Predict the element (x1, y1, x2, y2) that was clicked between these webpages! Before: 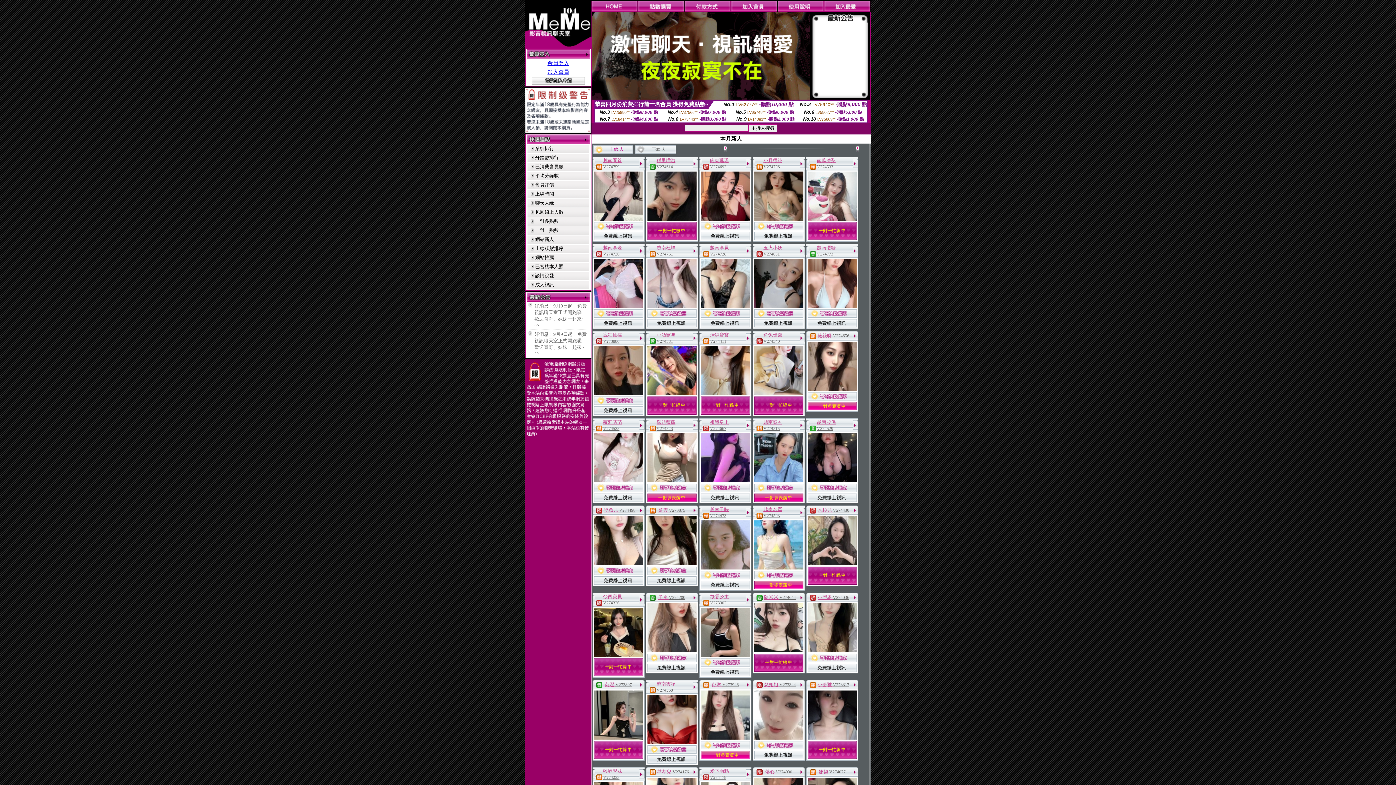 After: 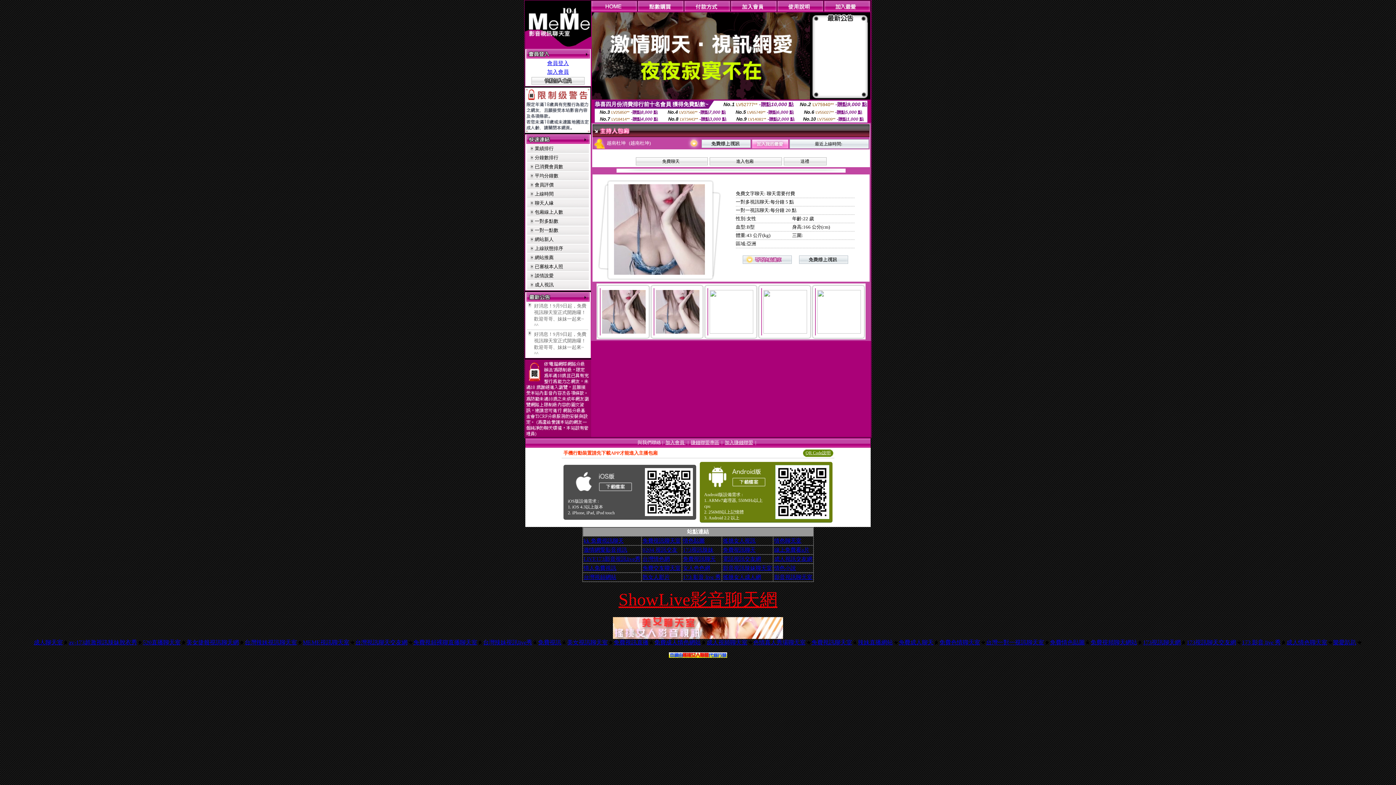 Action: label: 越南杜坤  bbox: (656, 245, 675, 250)